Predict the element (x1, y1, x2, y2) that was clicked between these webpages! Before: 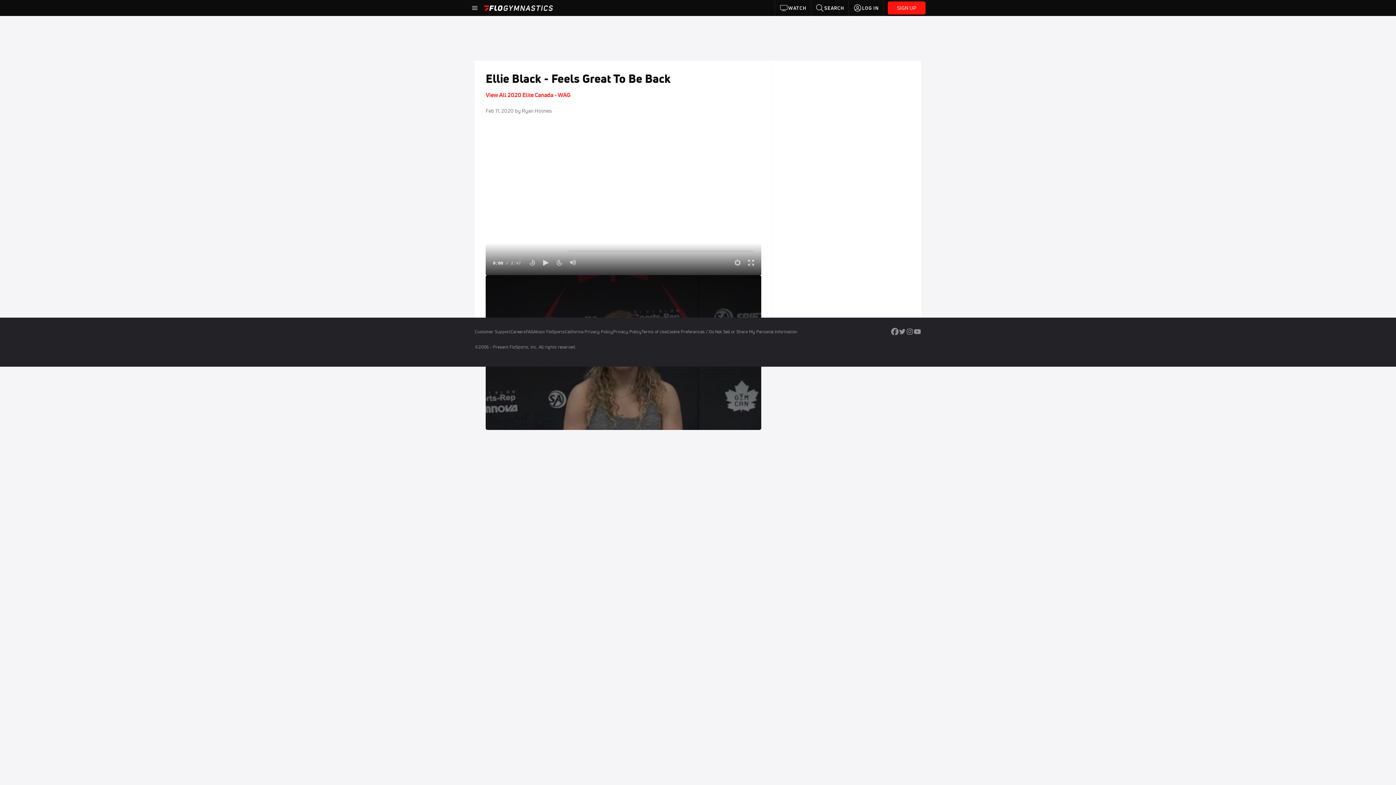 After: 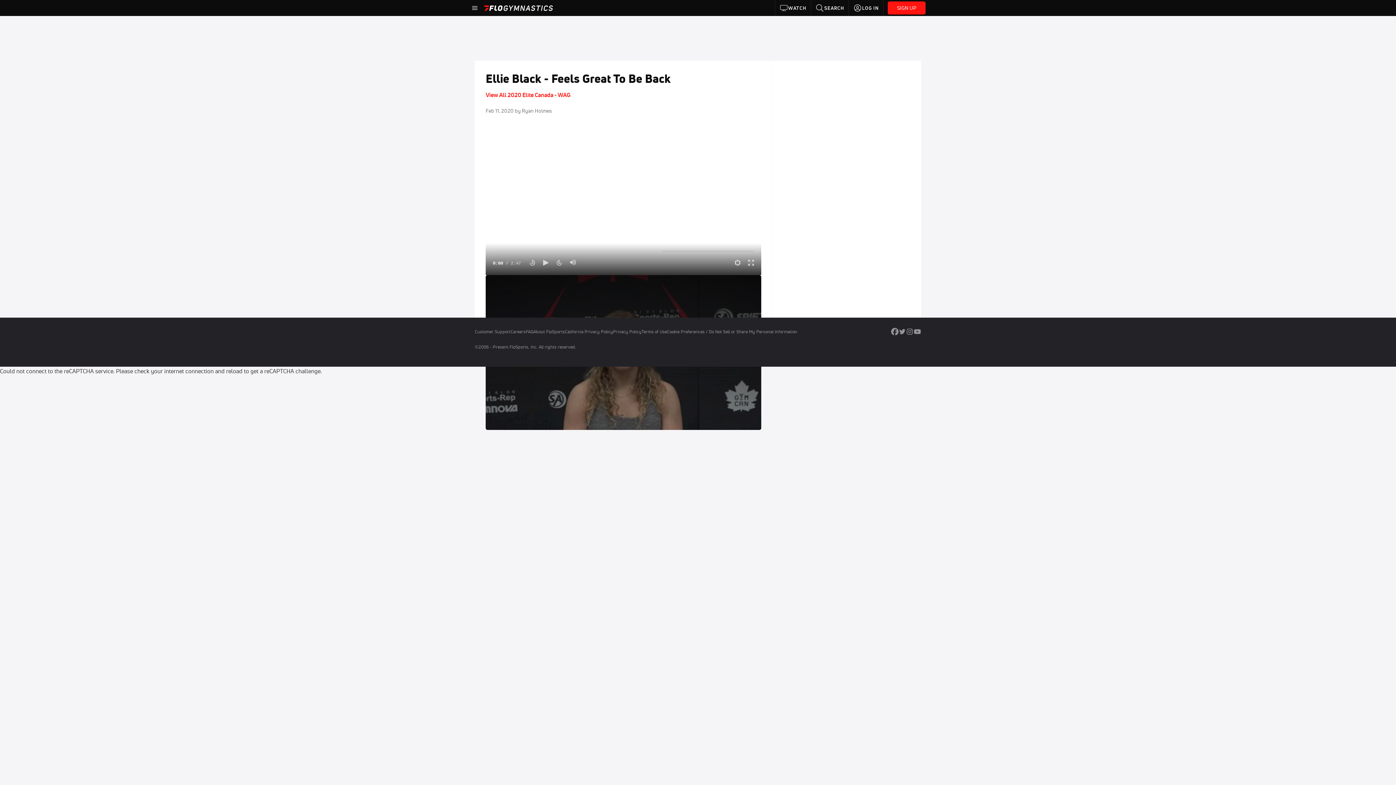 Action: bbox: (906, 329, 913, 337)